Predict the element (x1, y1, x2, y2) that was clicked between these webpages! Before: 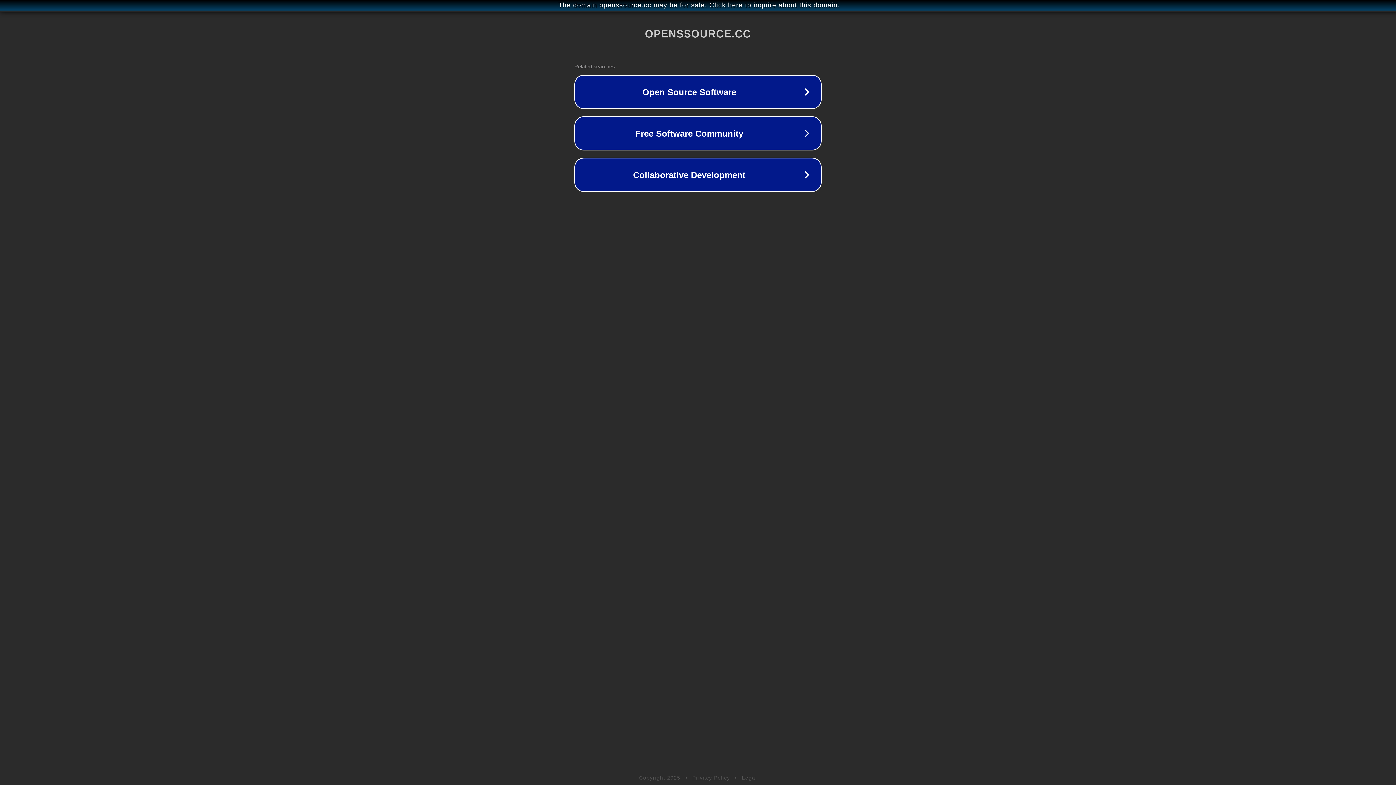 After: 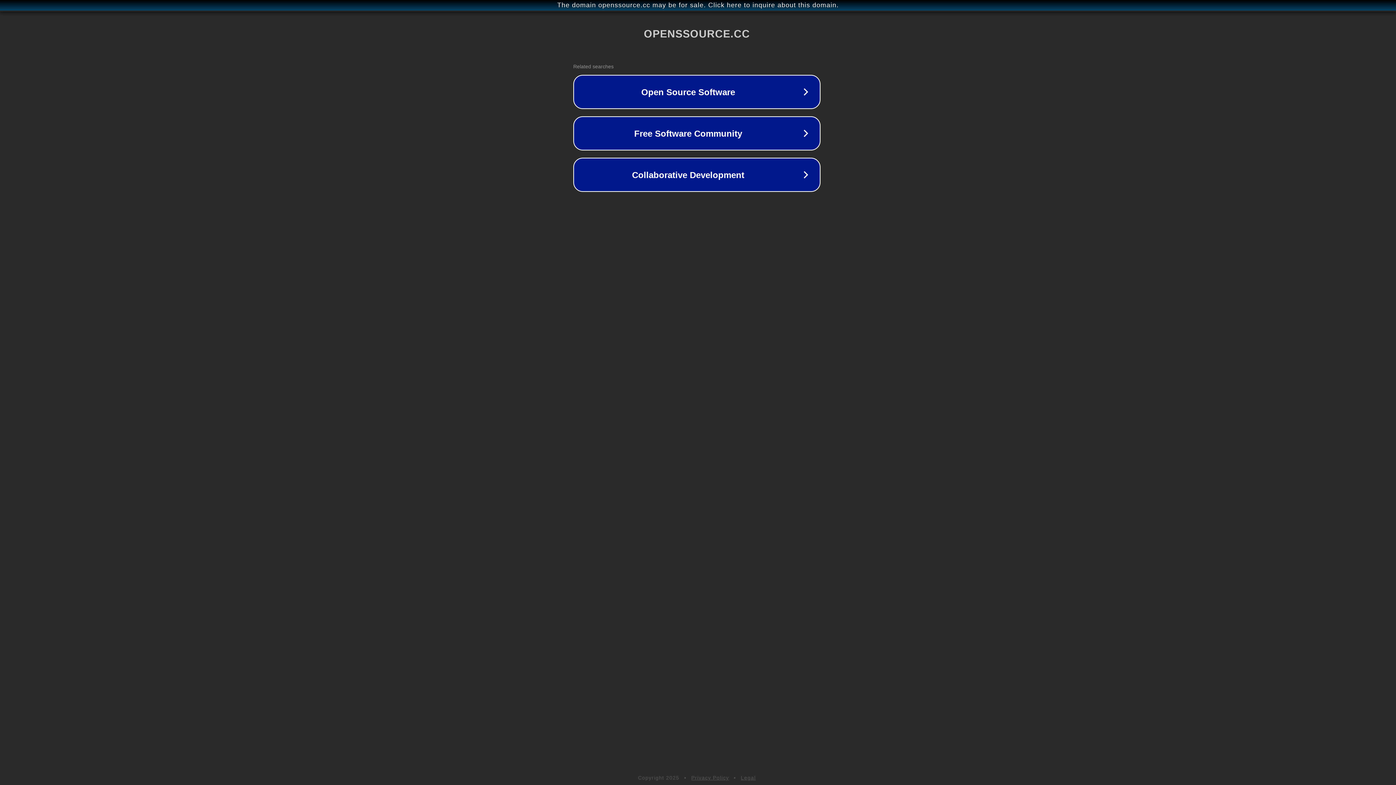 Action: label: The domain openssource.cc may be for sale. Click here to inquire about this domain. bbox: (1, 1, 1397, 9)